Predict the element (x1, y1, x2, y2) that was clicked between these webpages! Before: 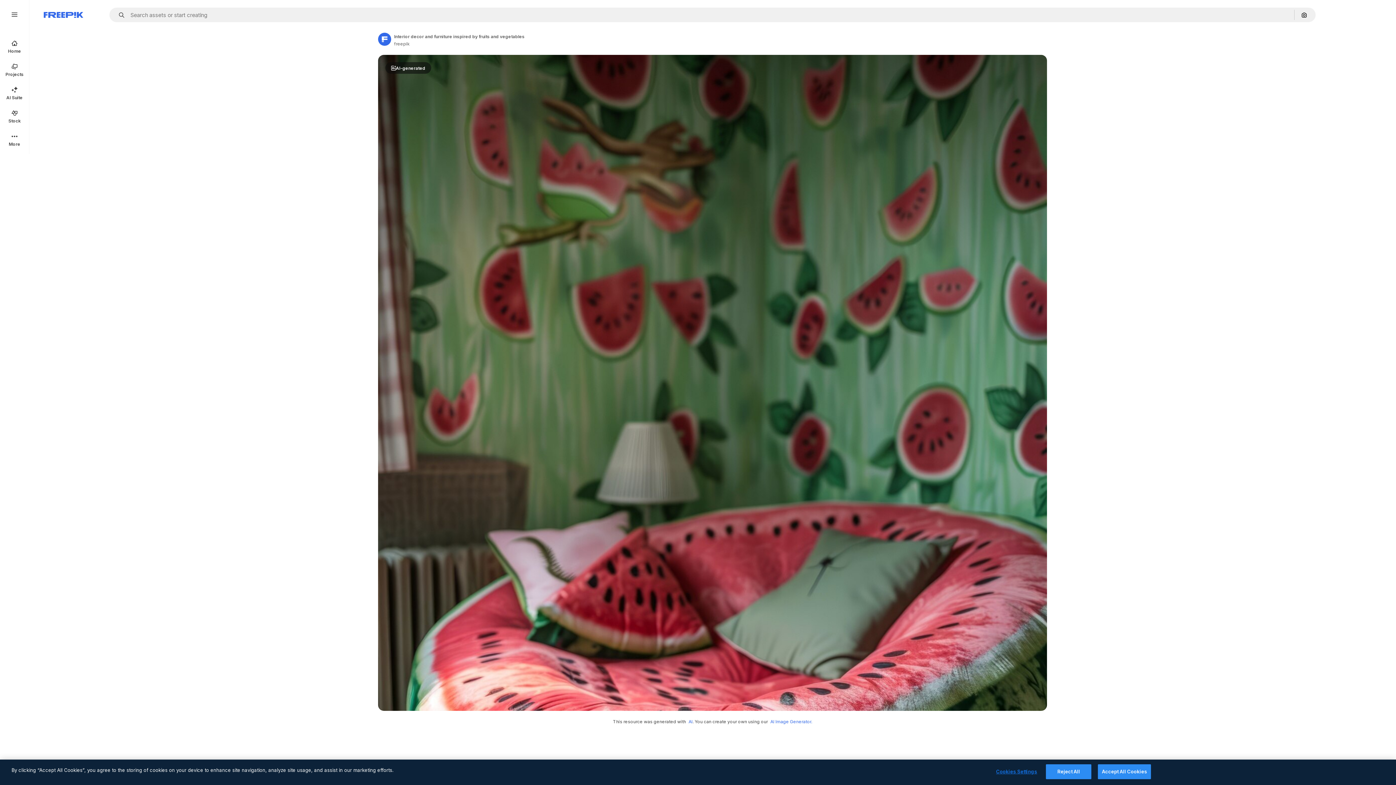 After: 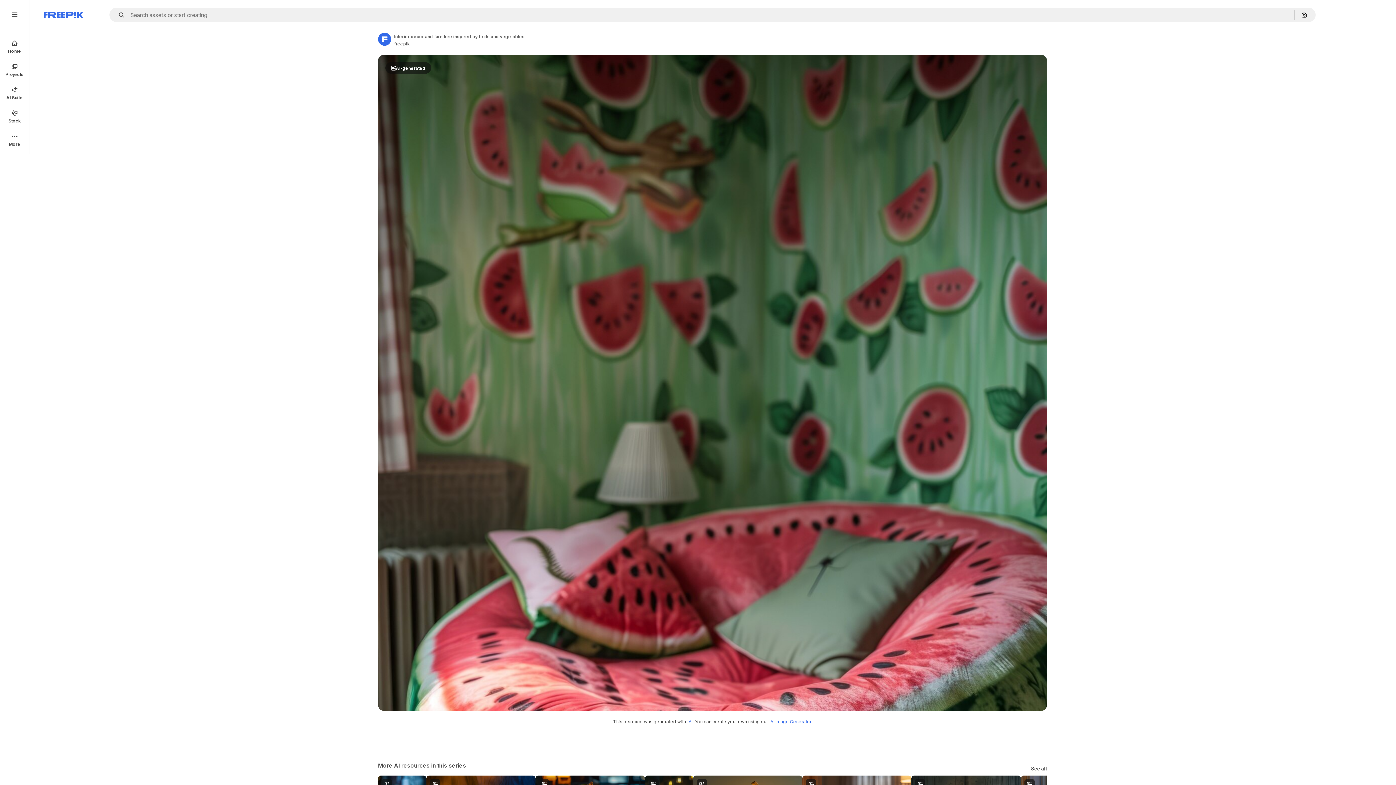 Action: bbox: (1046, 764, 1091, 779) label: Reject All